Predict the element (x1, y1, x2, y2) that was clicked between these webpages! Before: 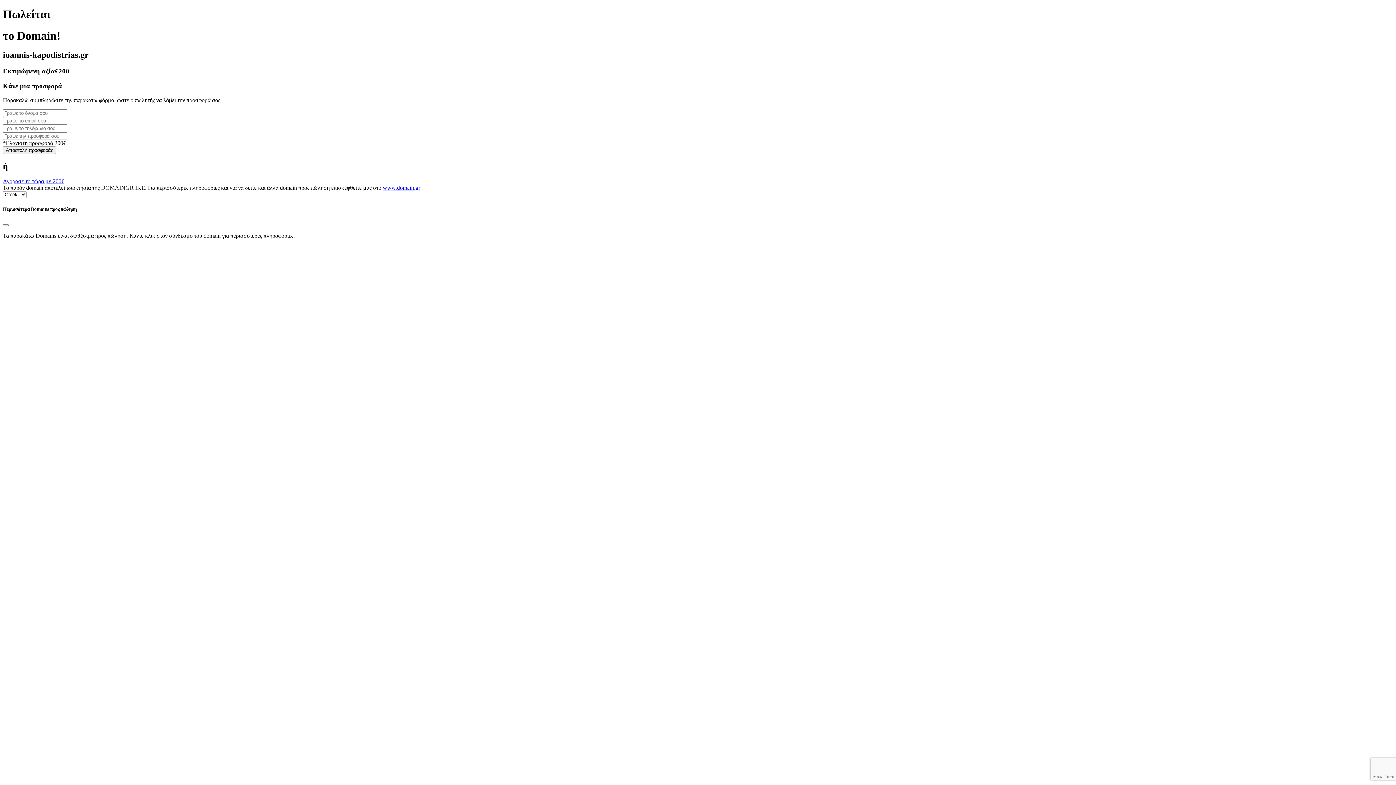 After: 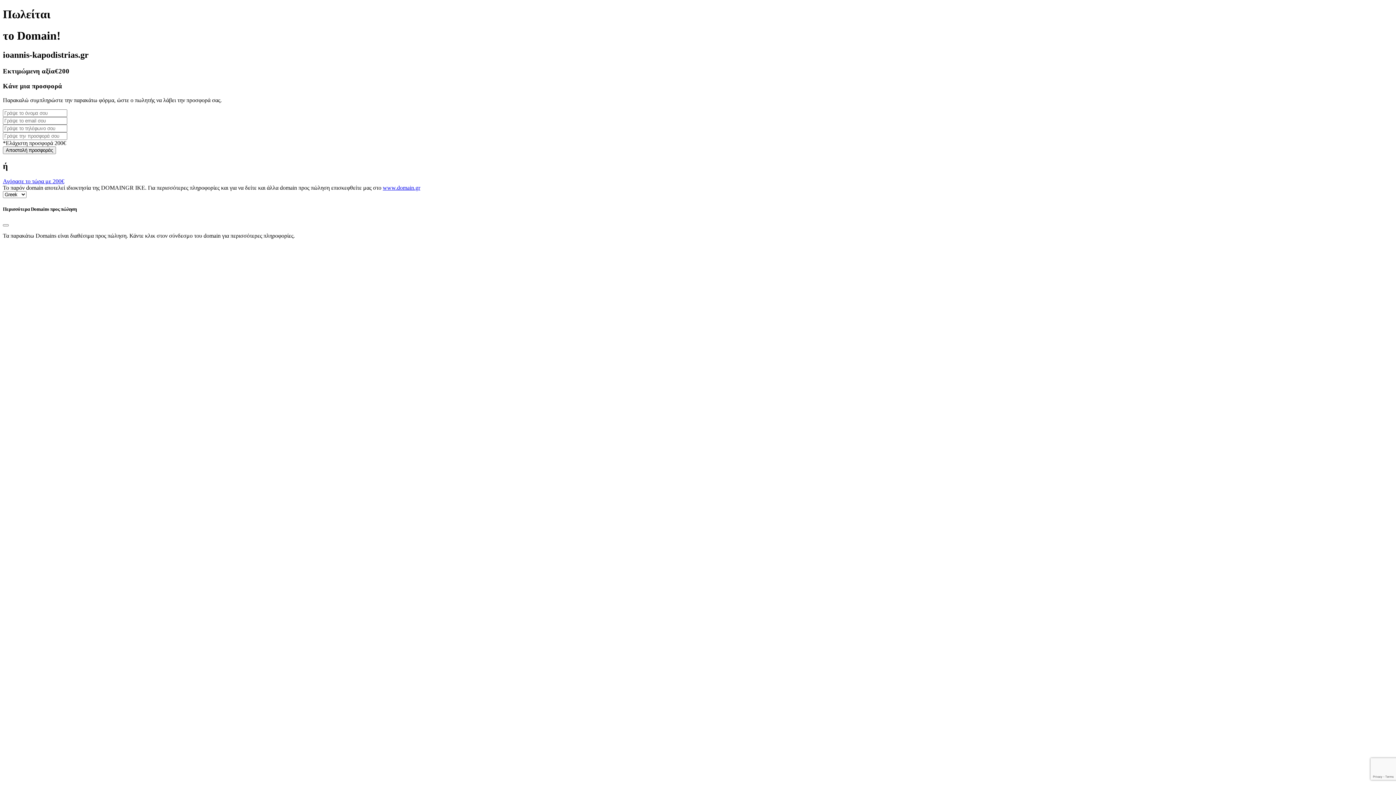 Action: label: www.domain.gr bbox: (382, 184, 420, 191)